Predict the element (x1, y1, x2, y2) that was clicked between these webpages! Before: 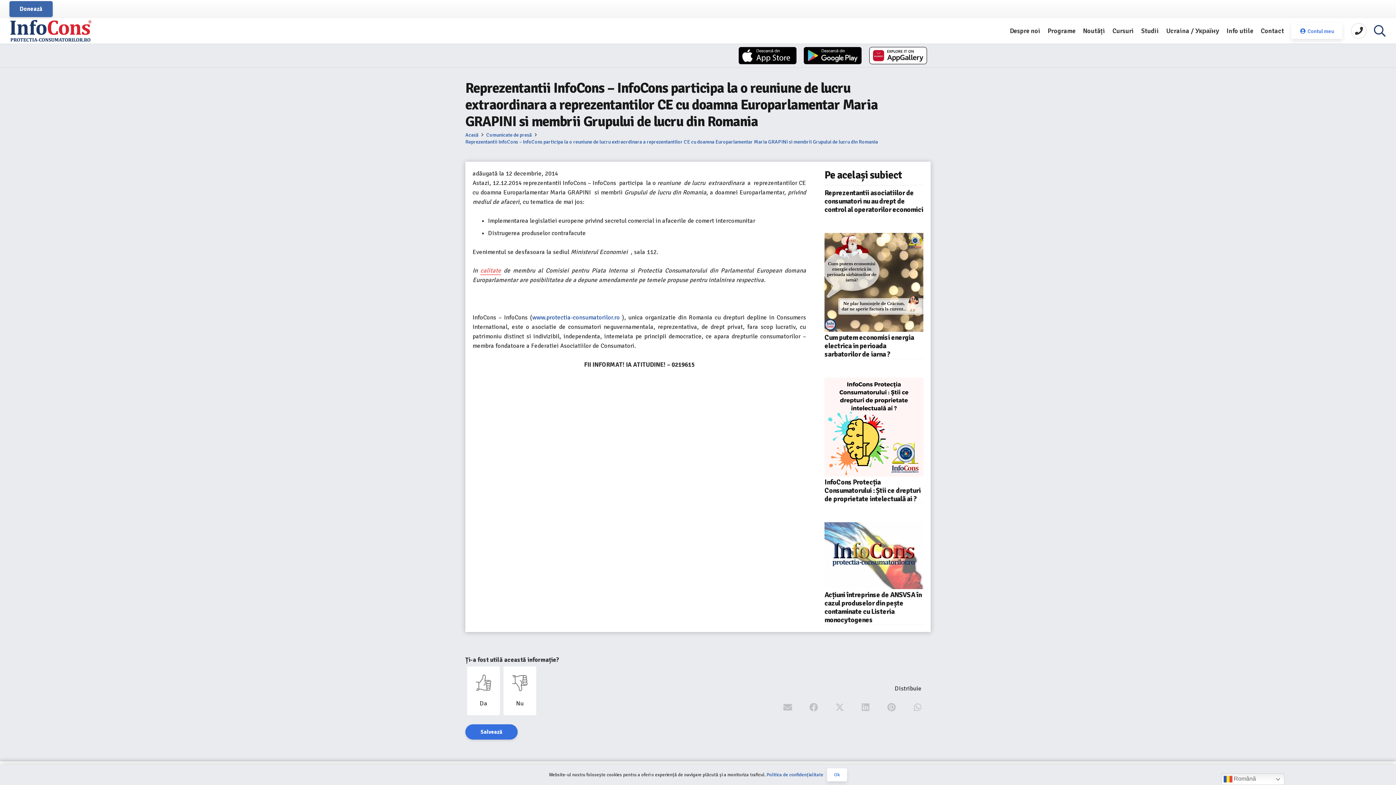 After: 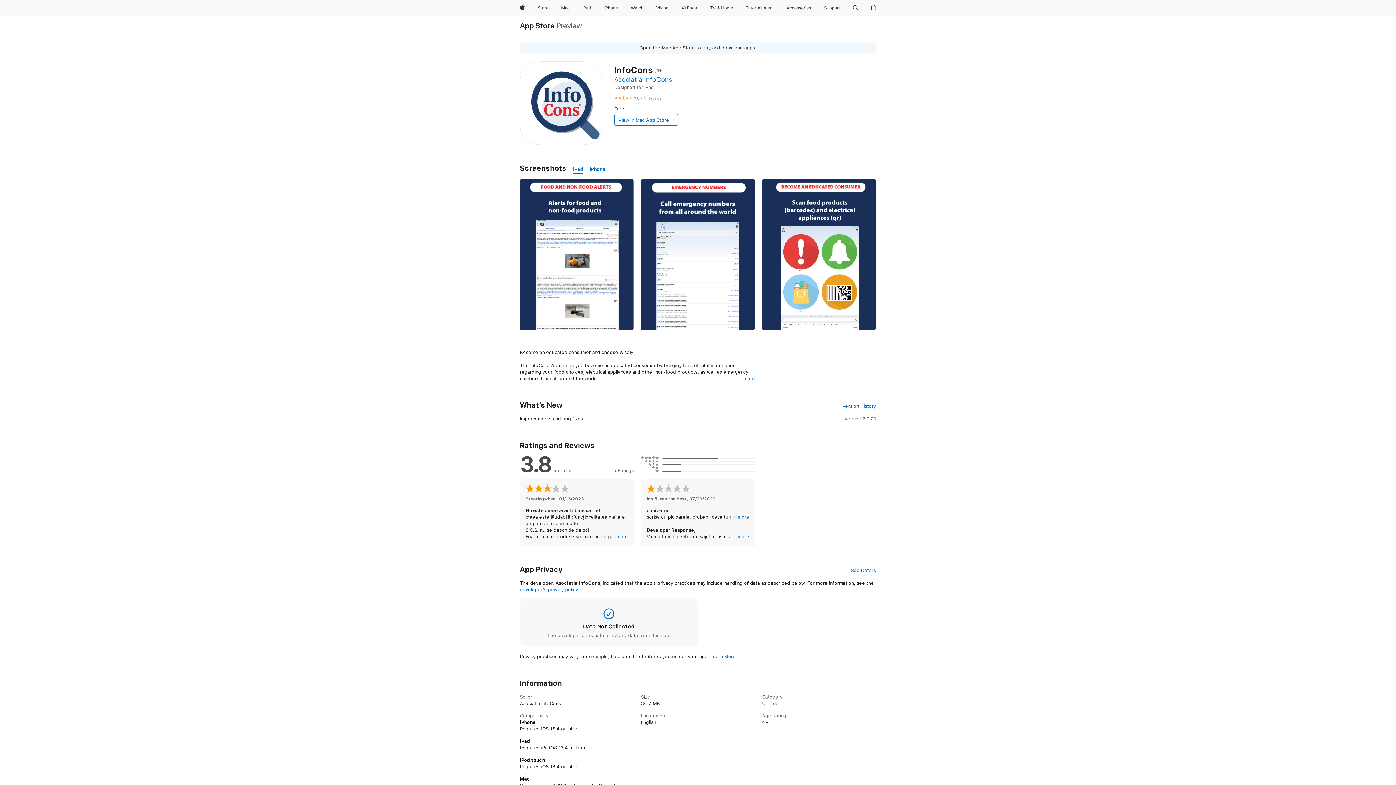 Action: bbox: (738, 42, 796, 68) label: App-Store